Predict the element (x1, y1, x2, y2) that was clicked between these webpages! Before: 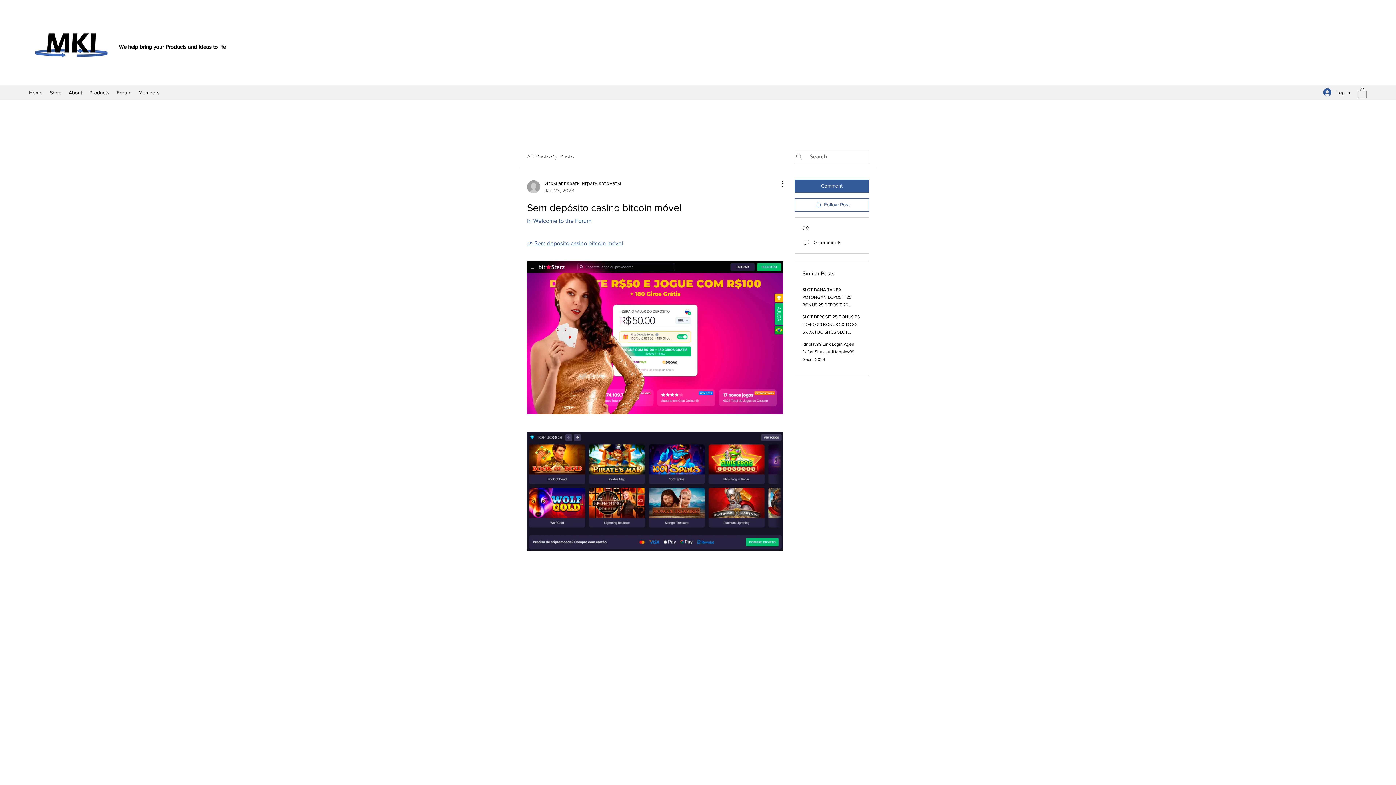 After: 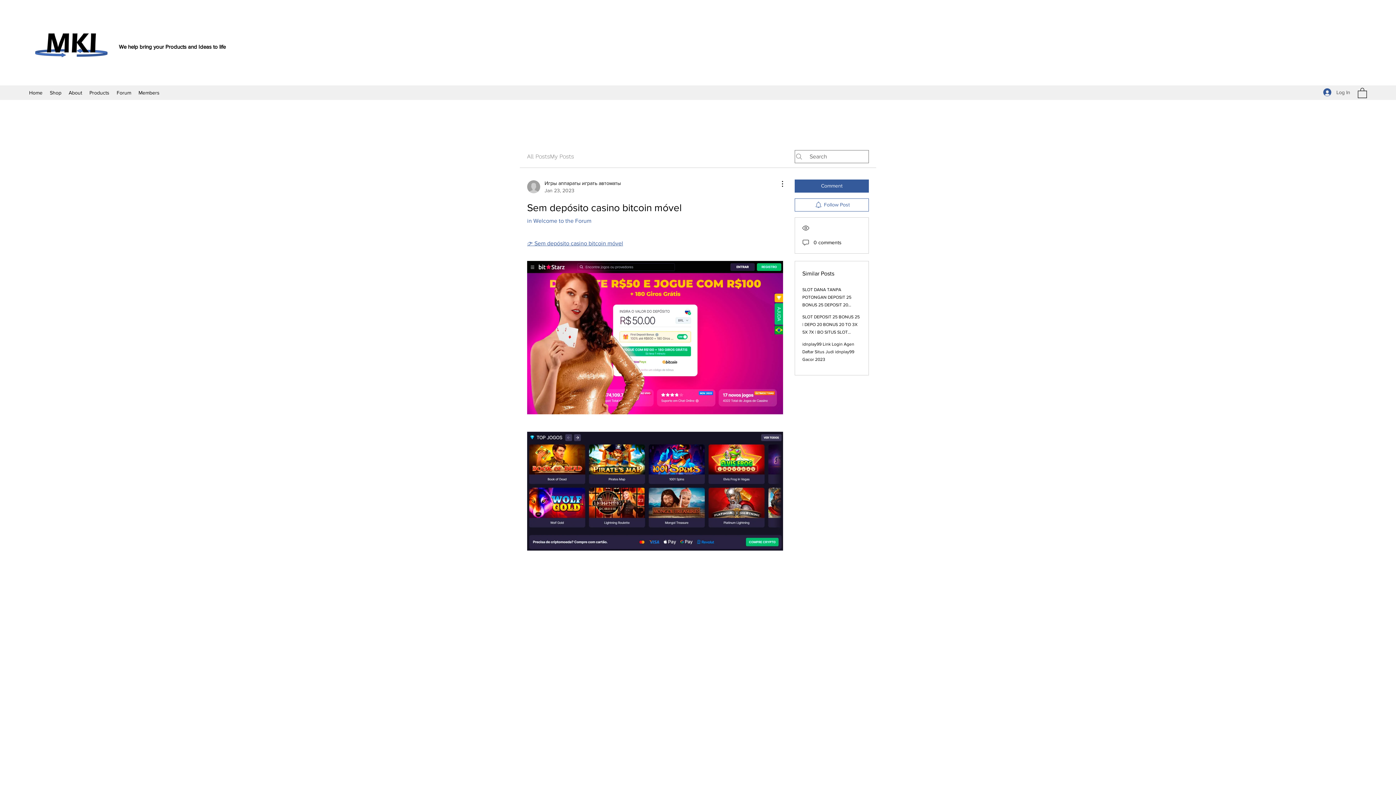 Action: label: Log In bbox: (1318, 85, 1355, 99)